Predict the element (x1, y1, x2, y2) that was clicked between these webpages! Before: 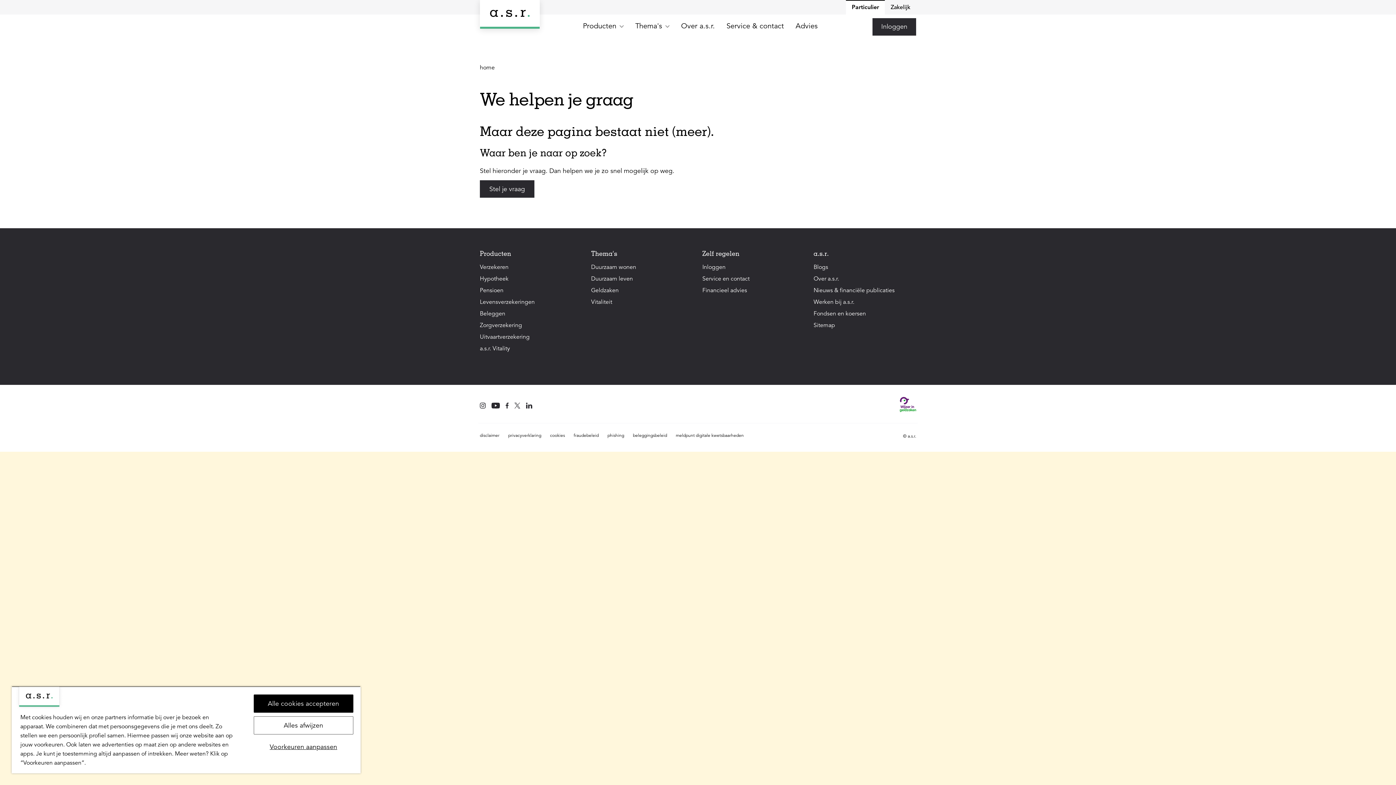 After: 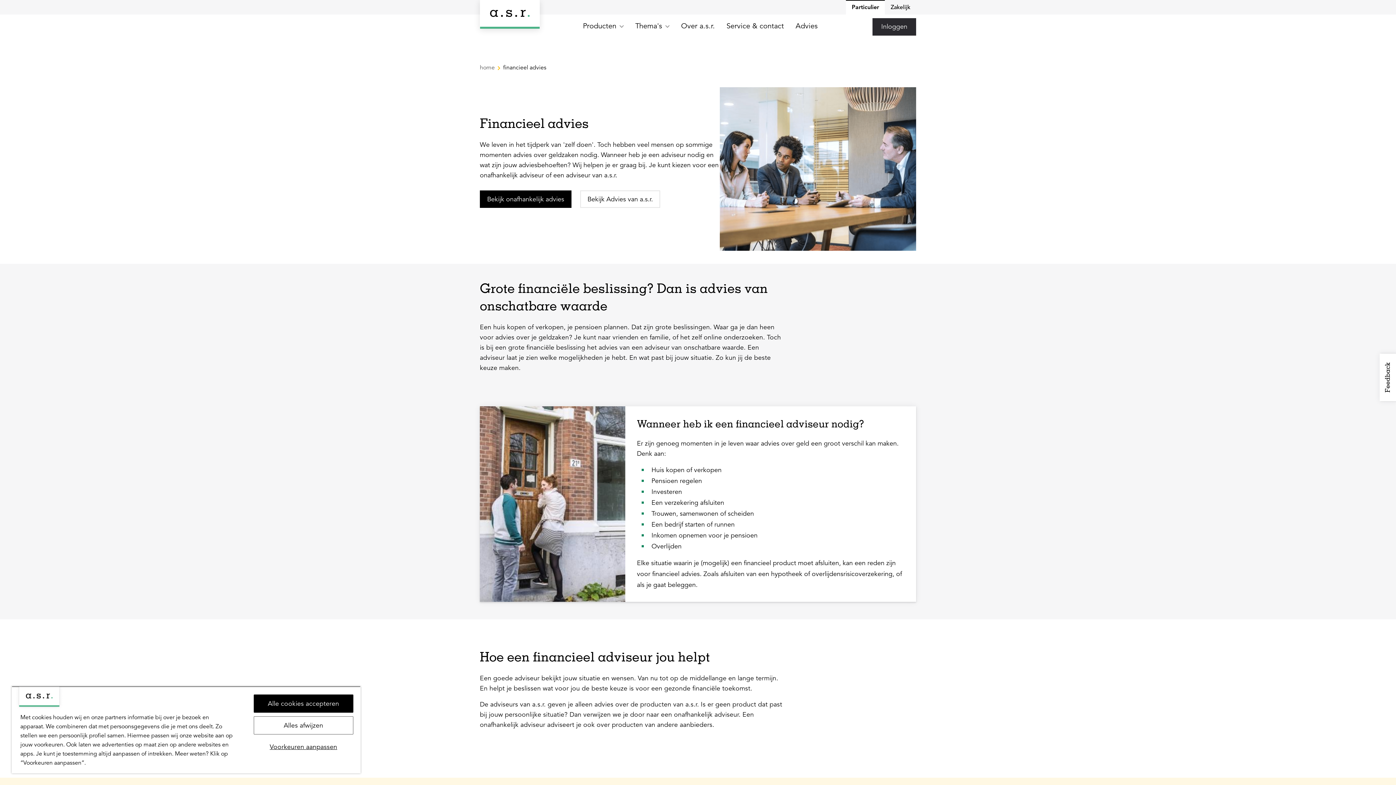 Action: bbox: (788, 21, 810, 30) label: Advies